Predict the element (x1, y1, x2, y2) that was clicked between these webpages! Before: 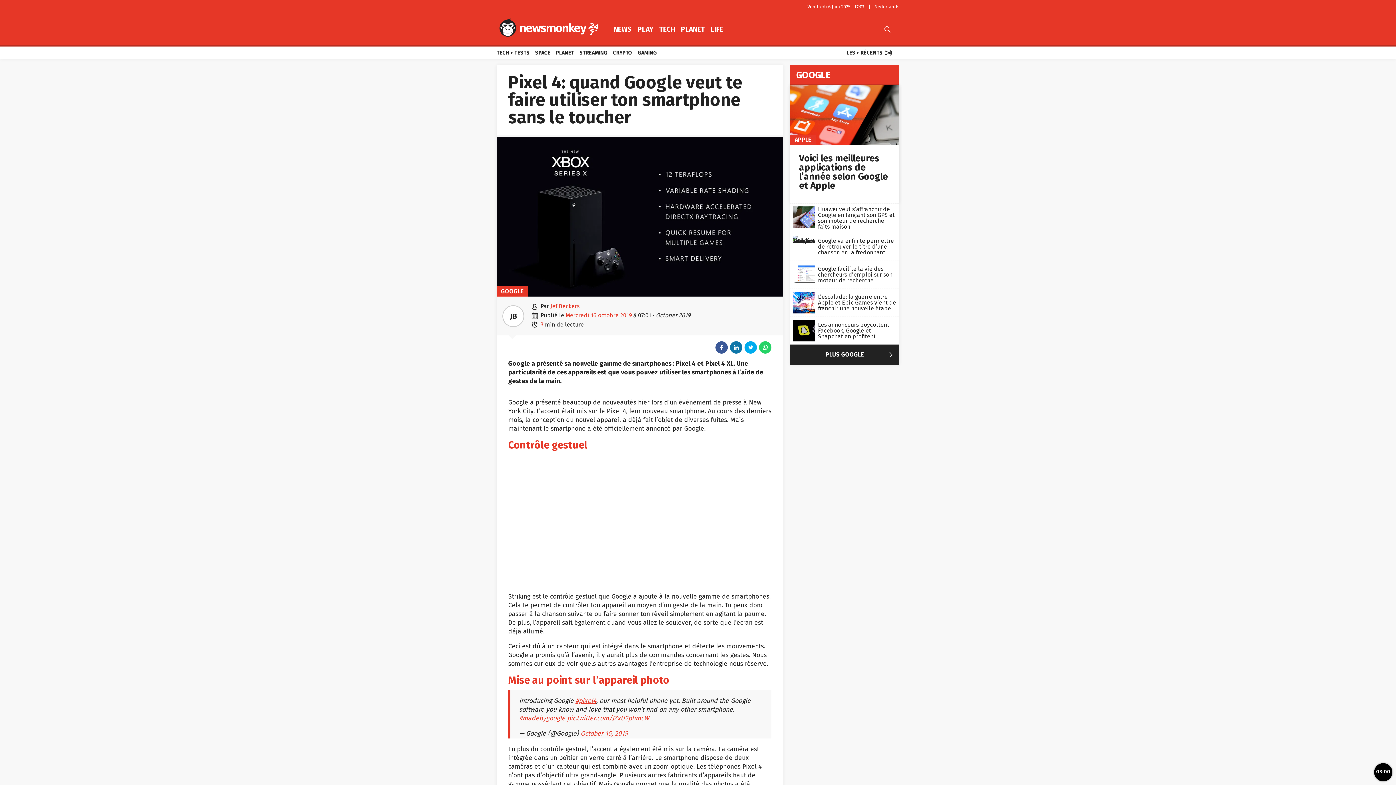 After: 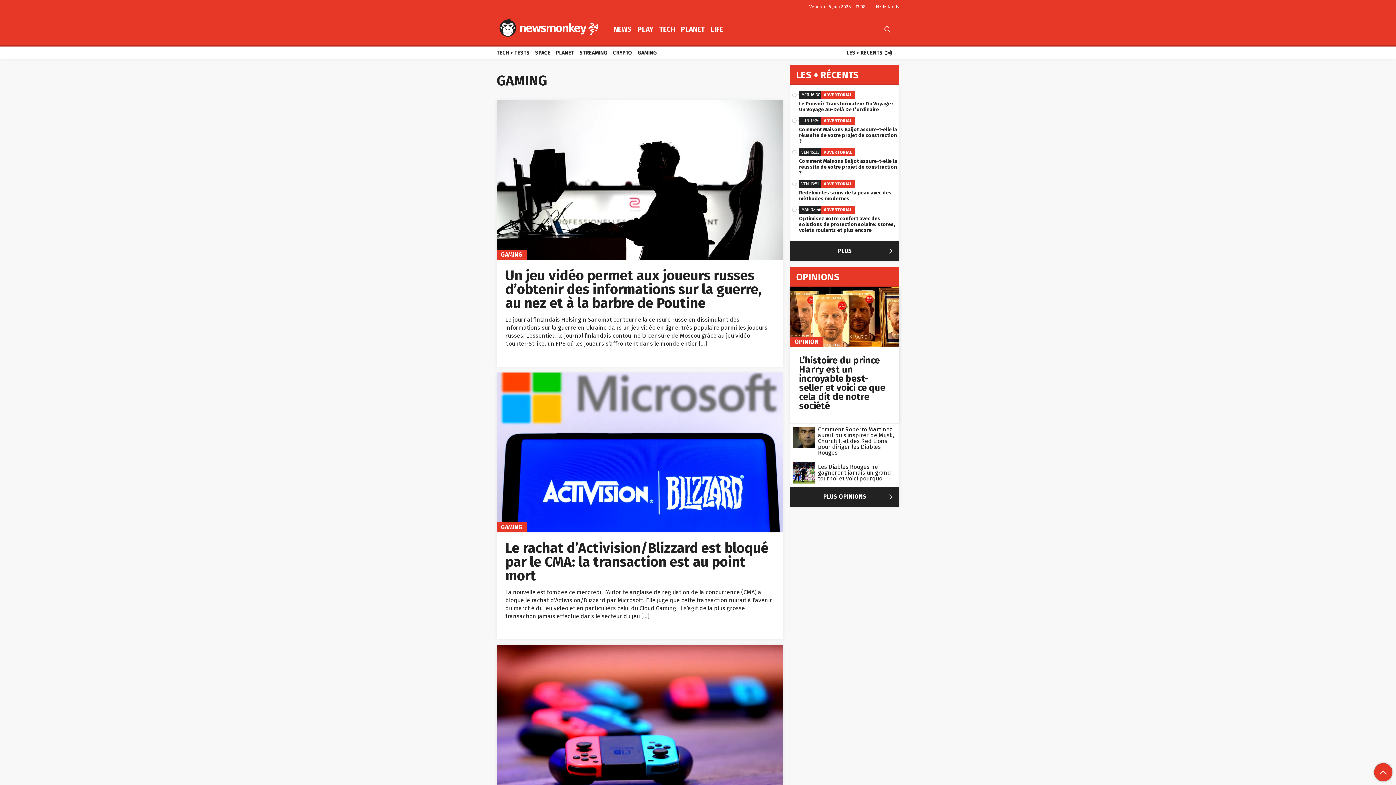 Action: bbox: (635, 46, 659, 59) label: GAMING